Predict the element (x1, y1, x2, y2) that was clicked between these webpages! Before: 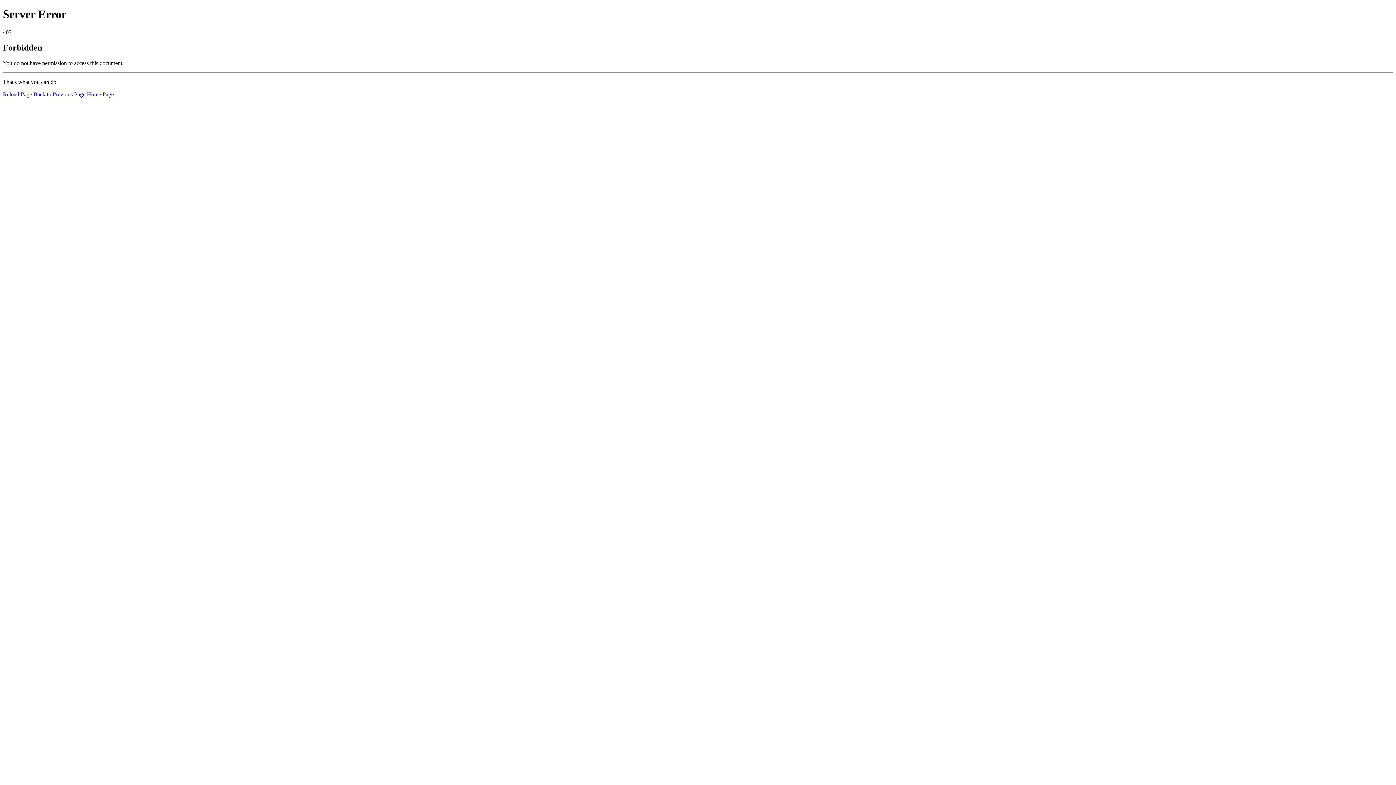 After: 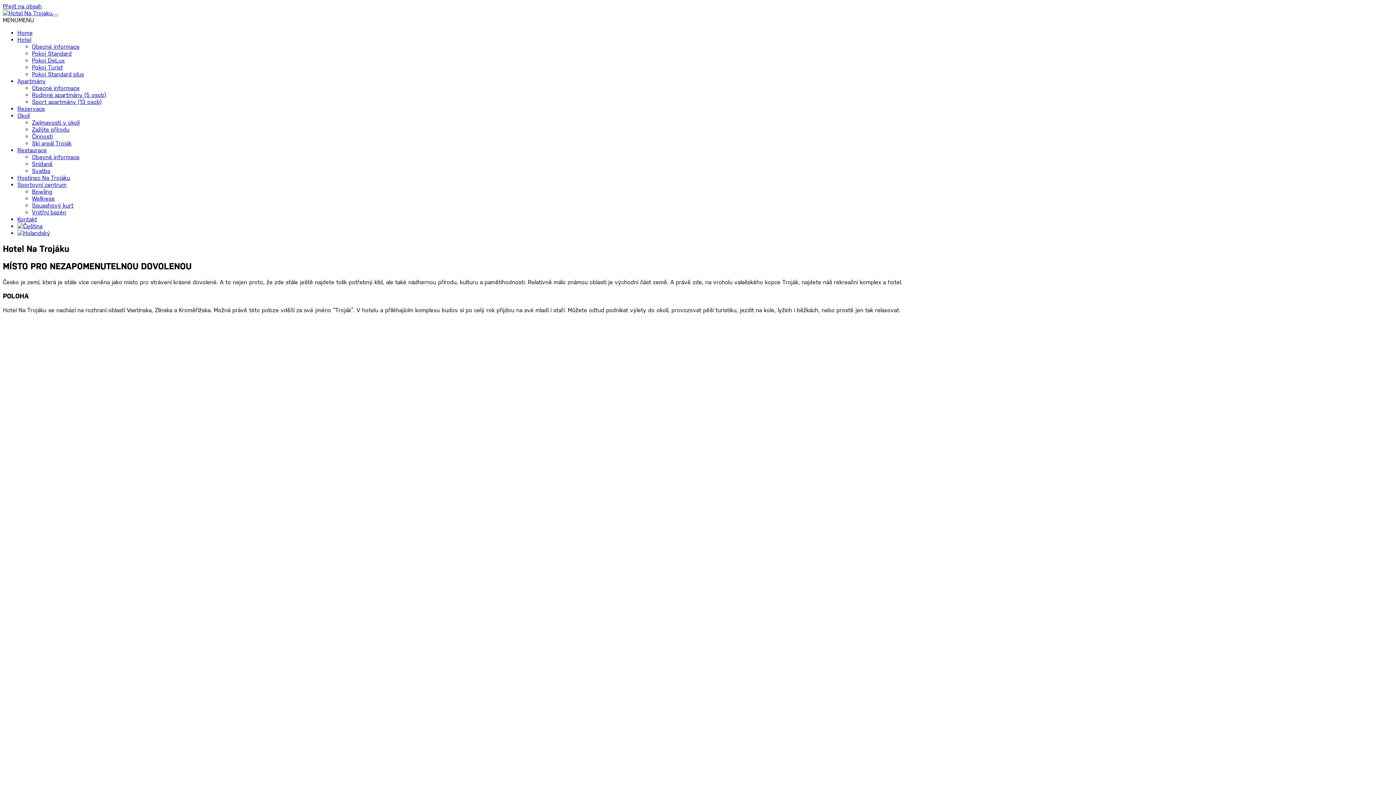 Action: bbox: (86, 91, 113, 97) label: Home Page